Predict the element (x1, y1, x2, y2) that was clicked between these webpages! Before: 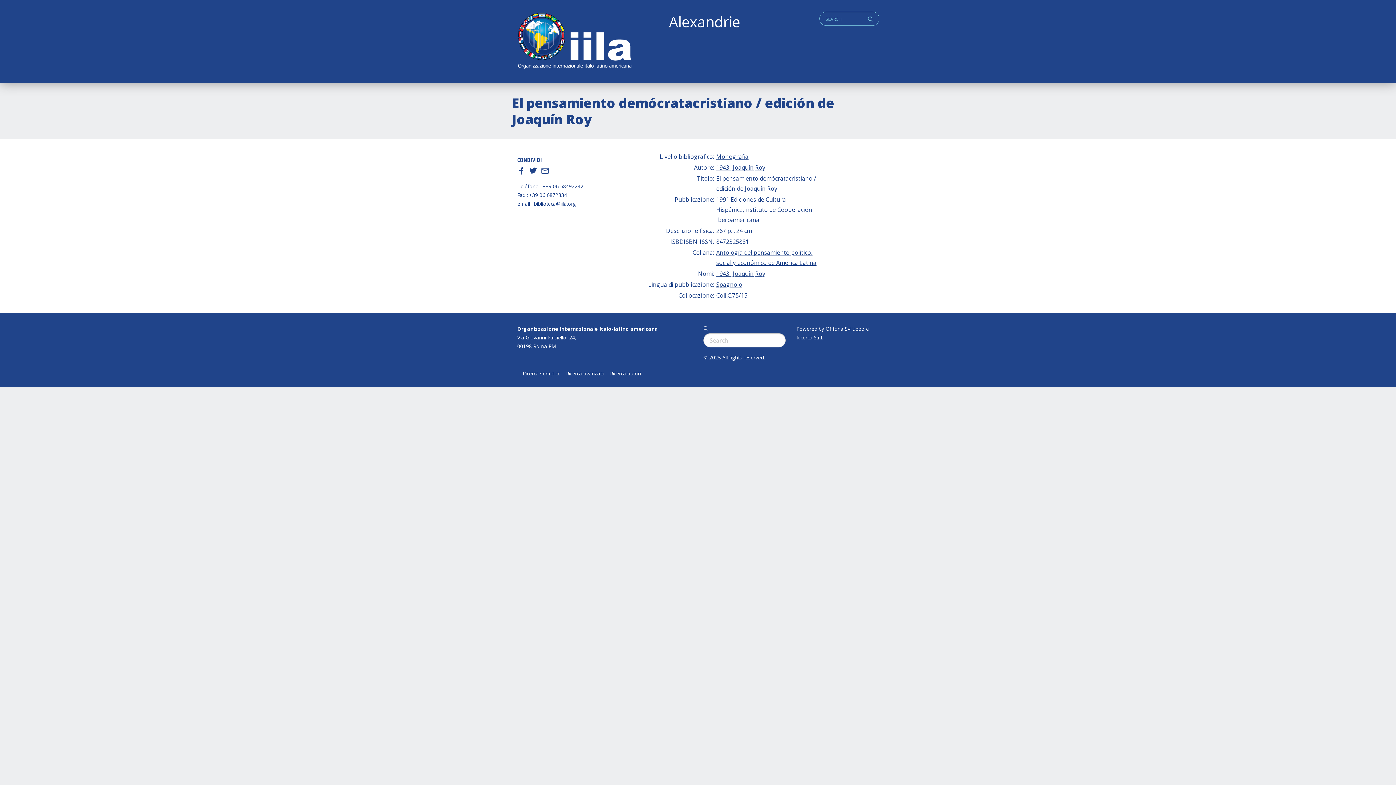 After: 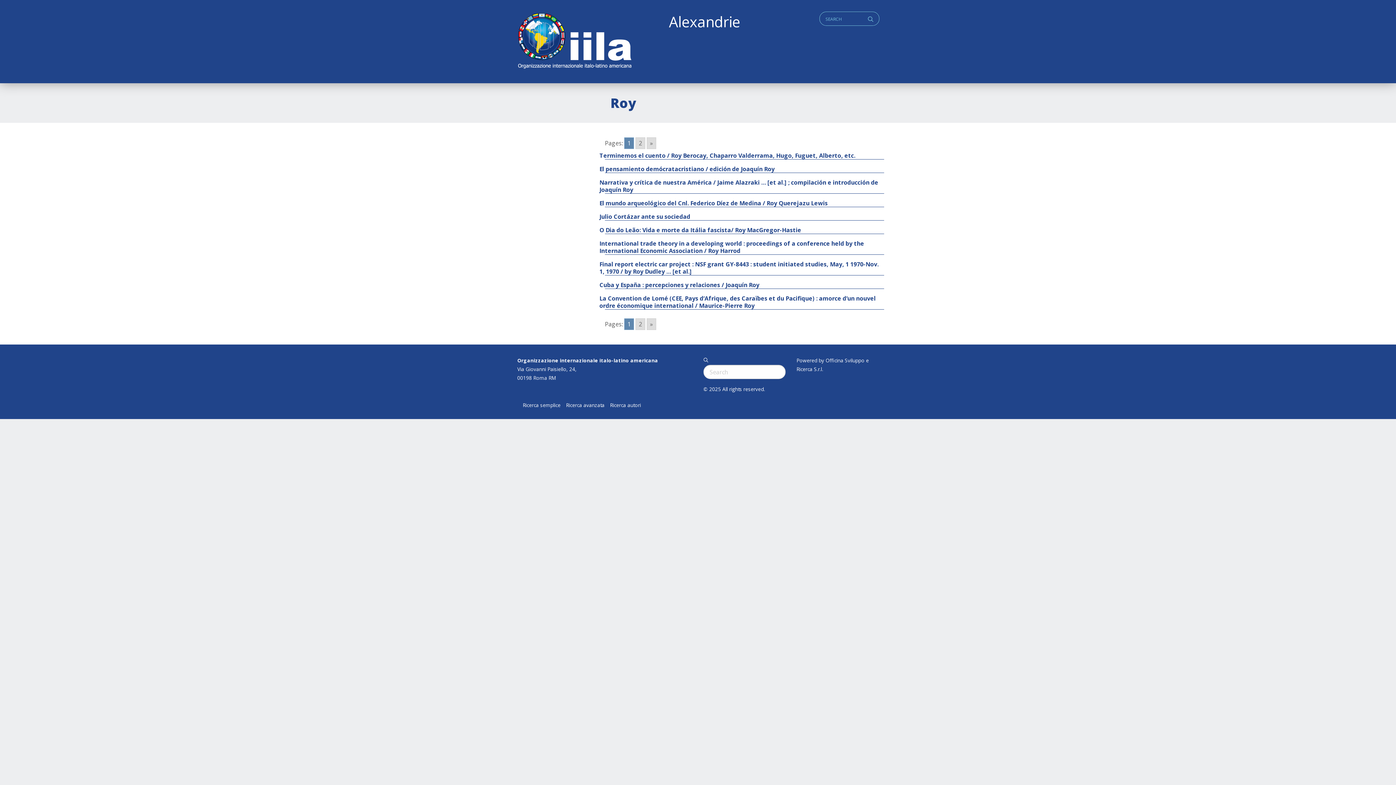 Action: label: Roy bbox: (755, 269, 765, 277)